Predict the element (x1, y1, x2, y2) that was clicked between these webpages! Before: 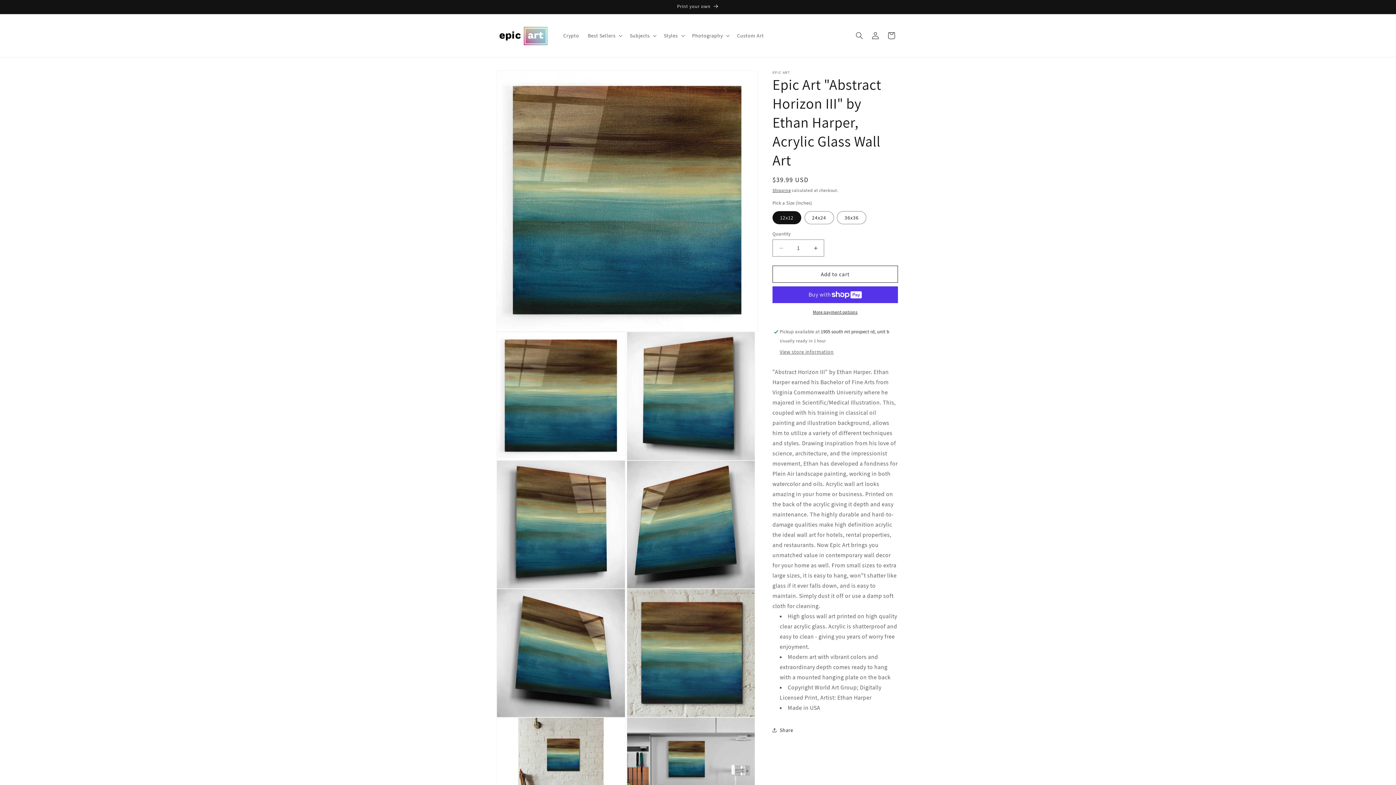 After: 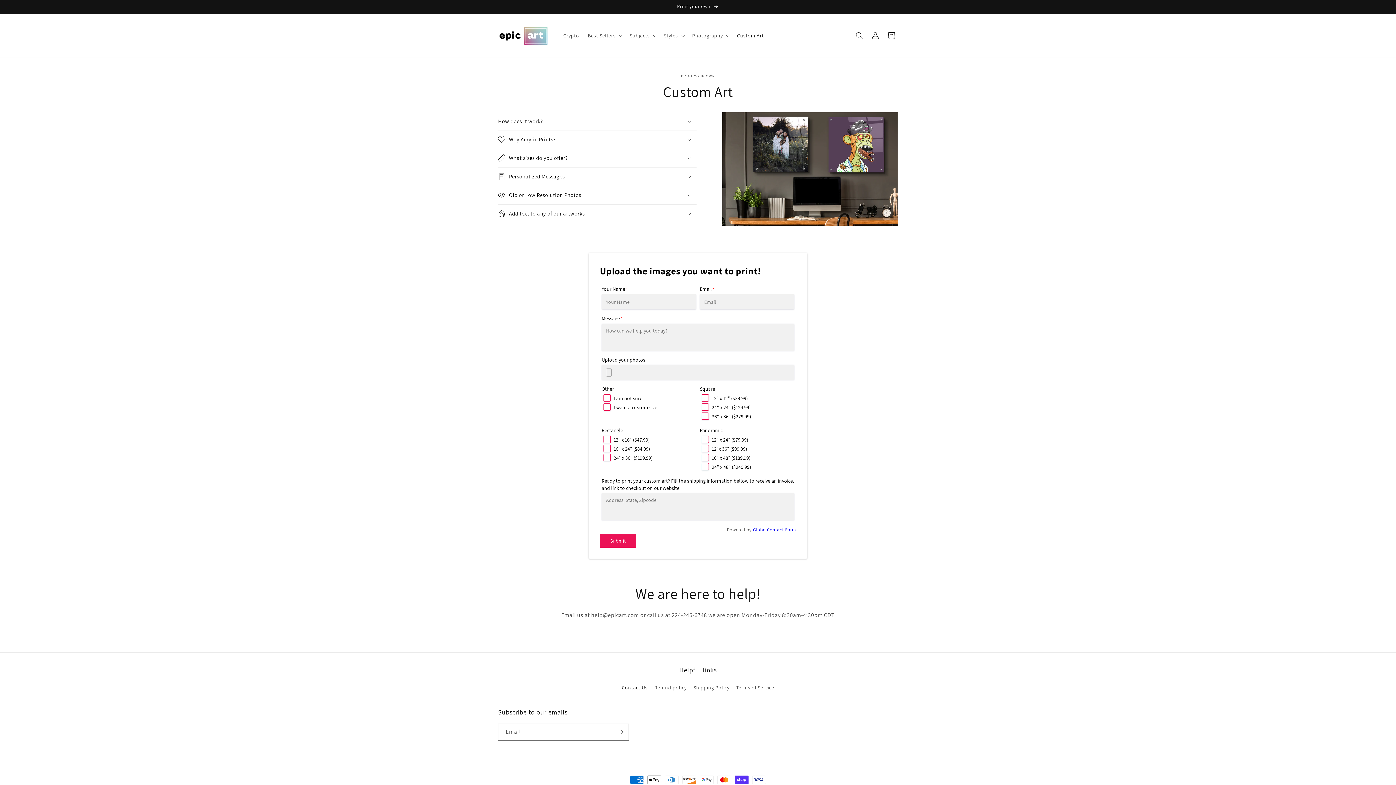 Action: bbox: (491, 0, 904, 13) label: Print your own